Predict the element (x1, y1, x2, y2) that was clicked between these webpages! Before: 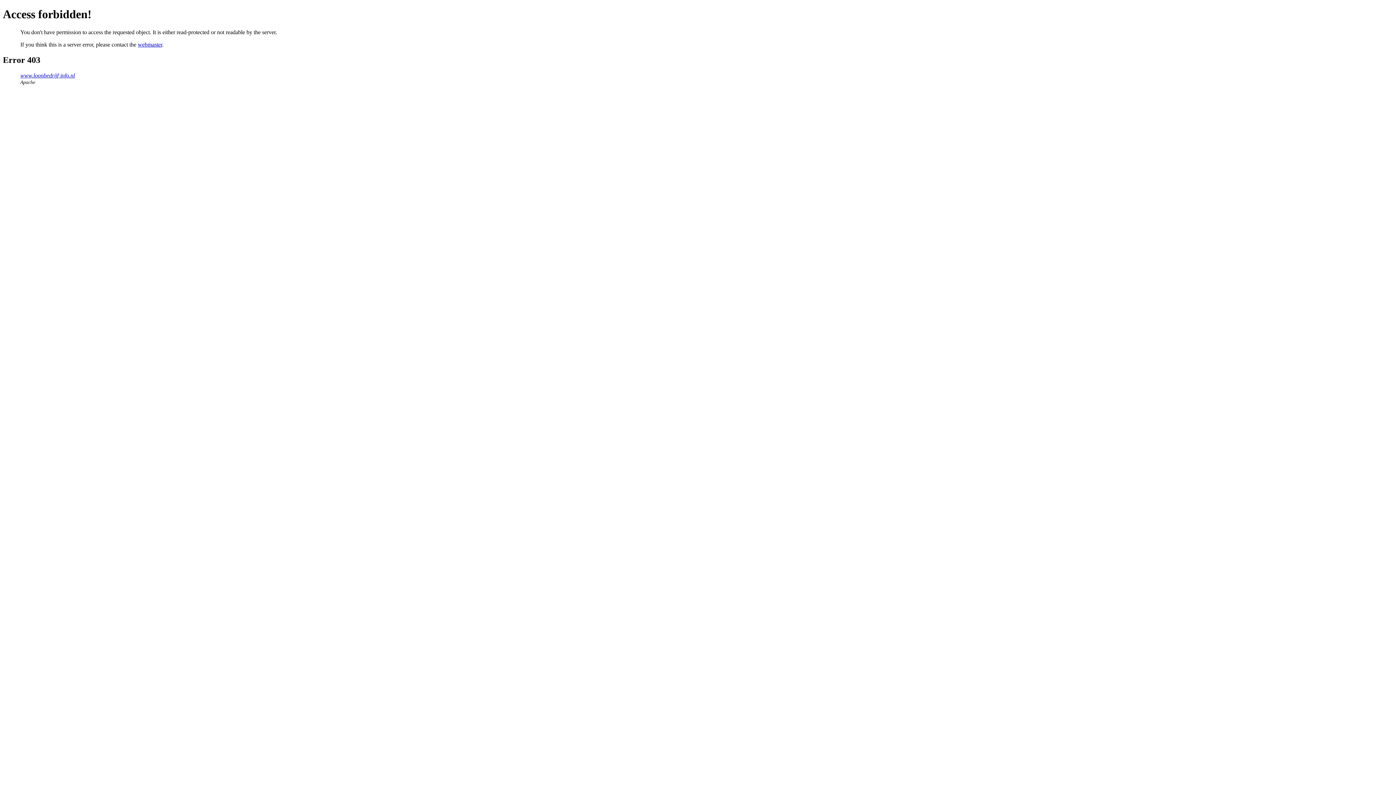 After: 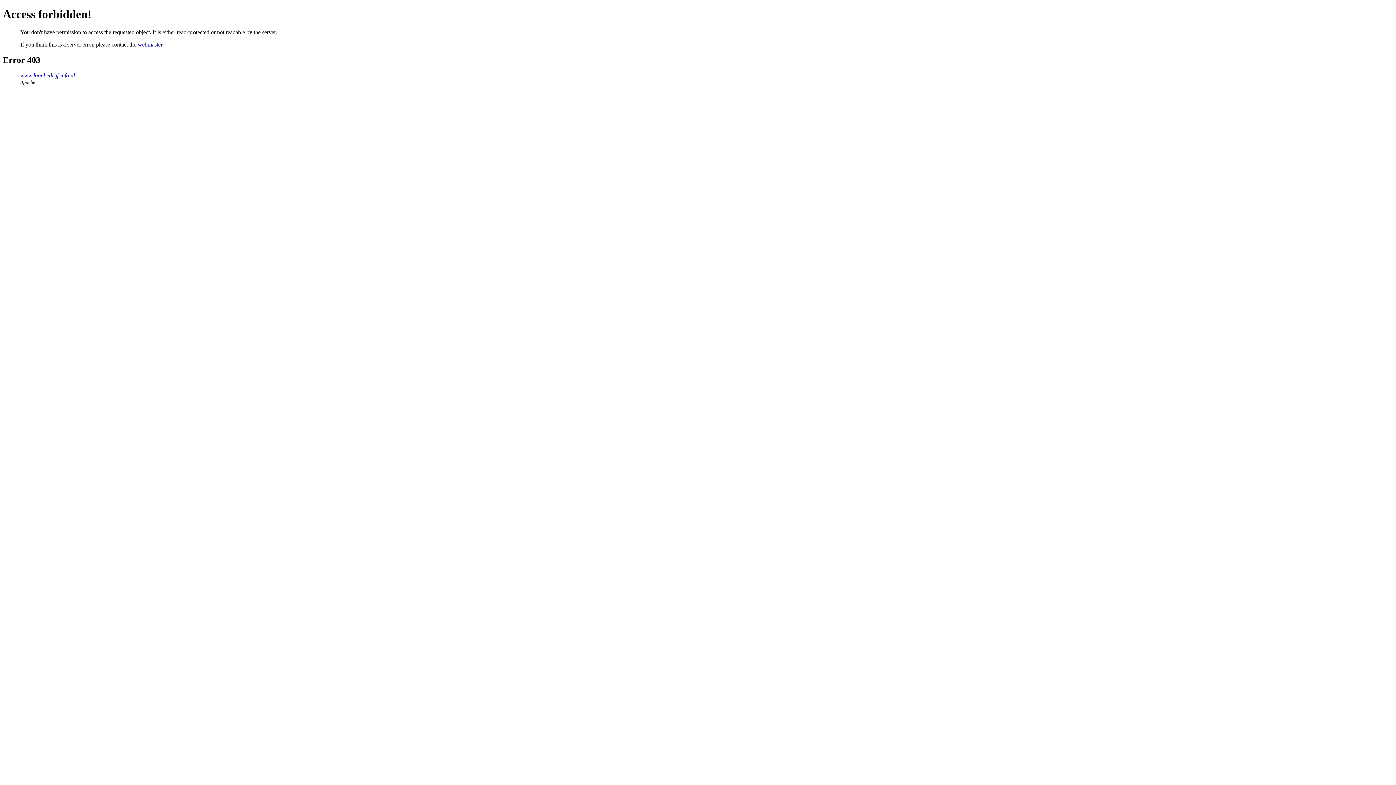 Action: label: webmaster bbox: (137, 41, 162, 47)